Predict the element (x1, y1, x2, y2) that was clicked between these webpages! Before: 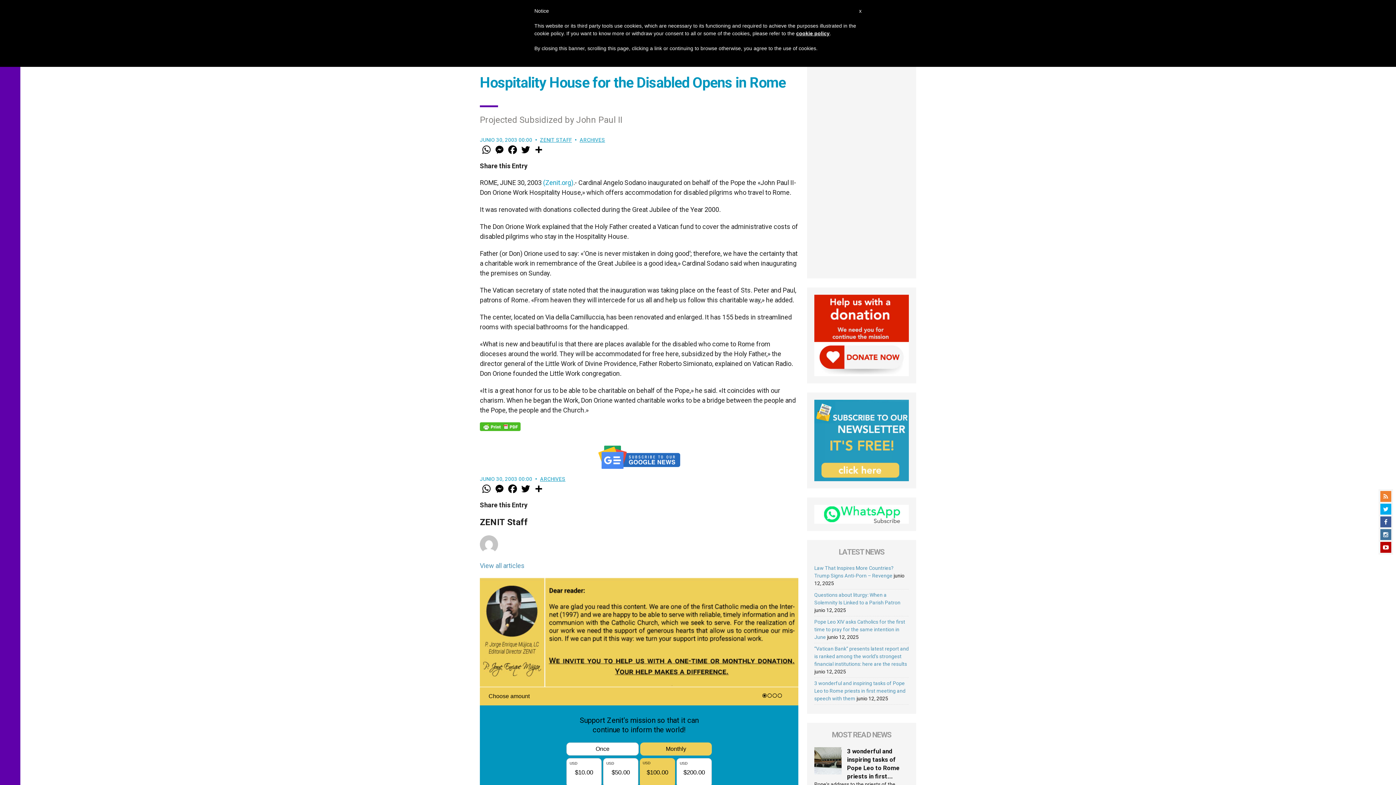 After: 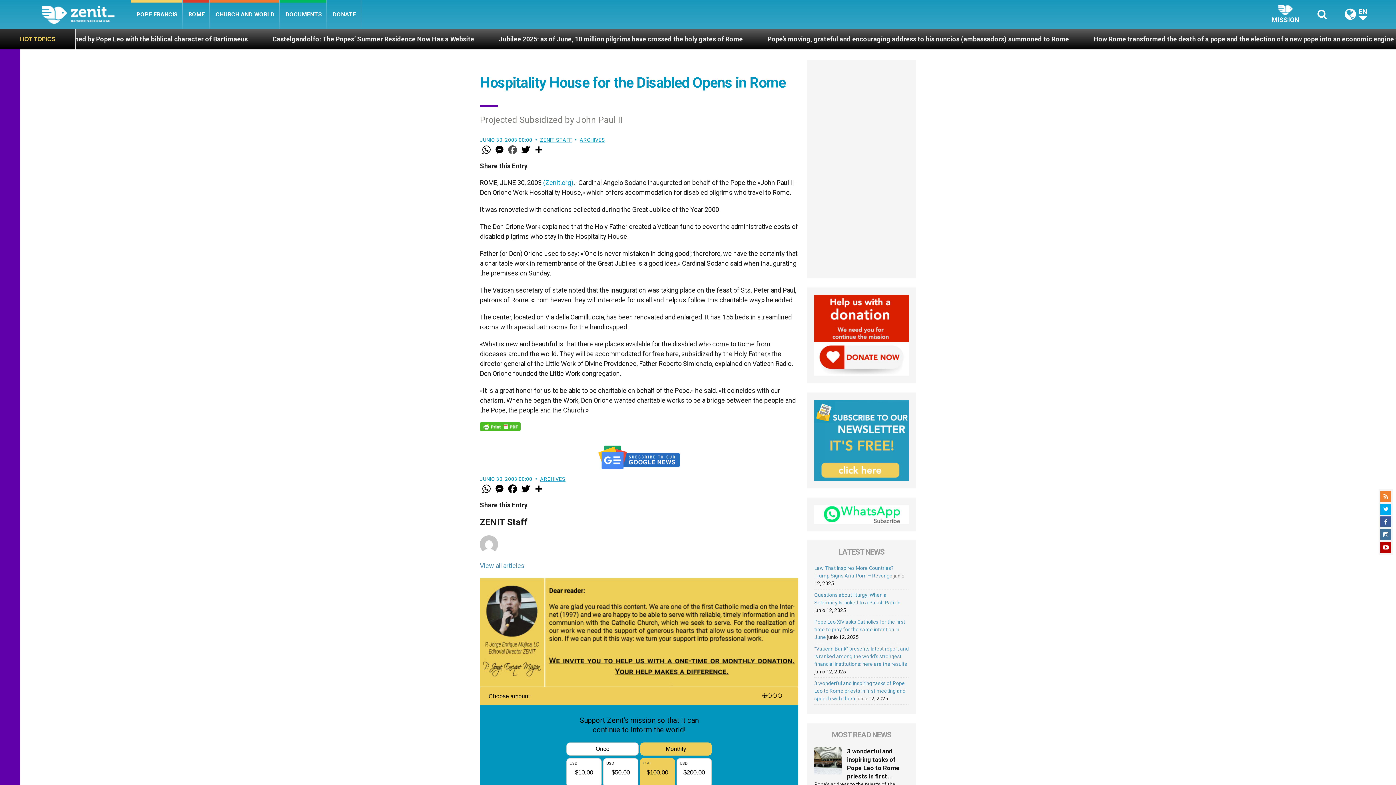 Action: bbox: (506, 144, 519, 155) label: Facebook